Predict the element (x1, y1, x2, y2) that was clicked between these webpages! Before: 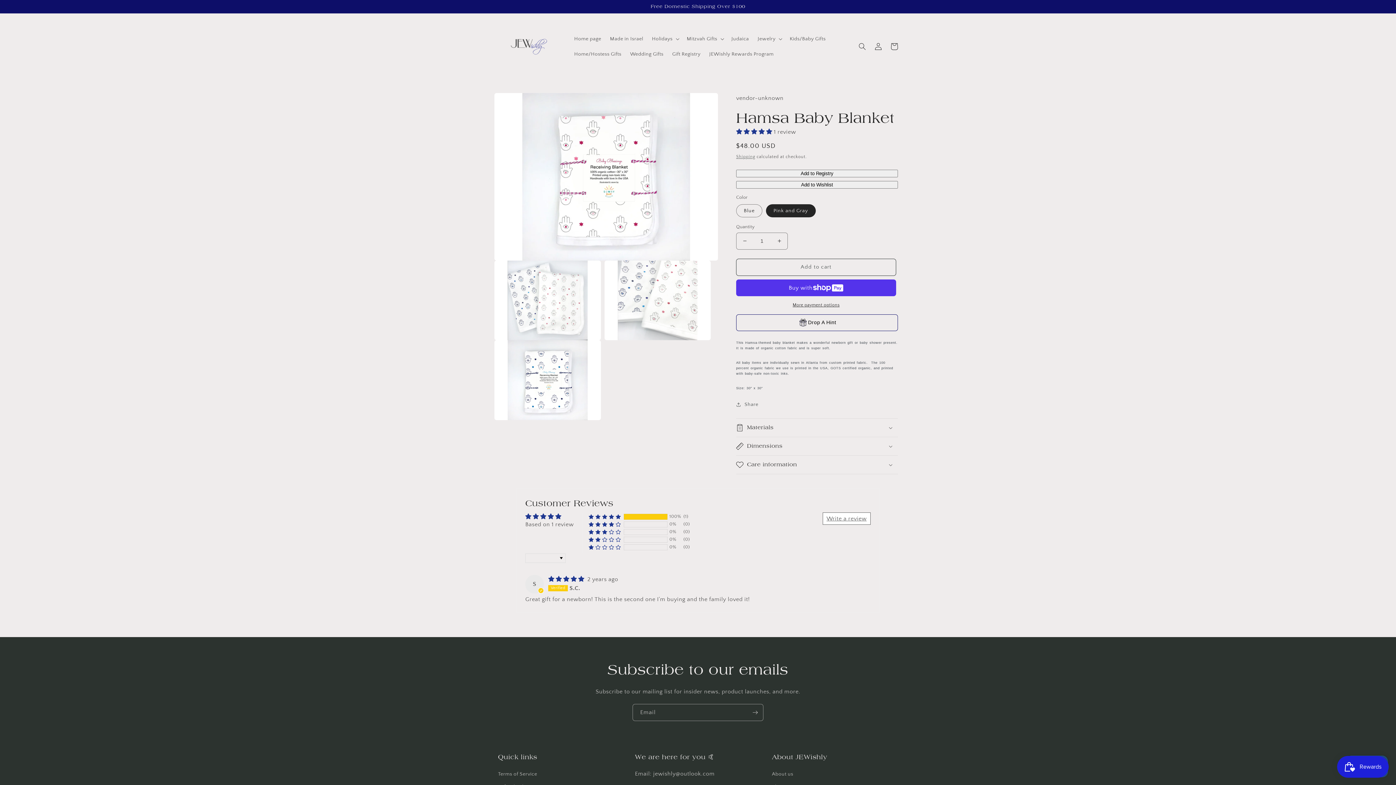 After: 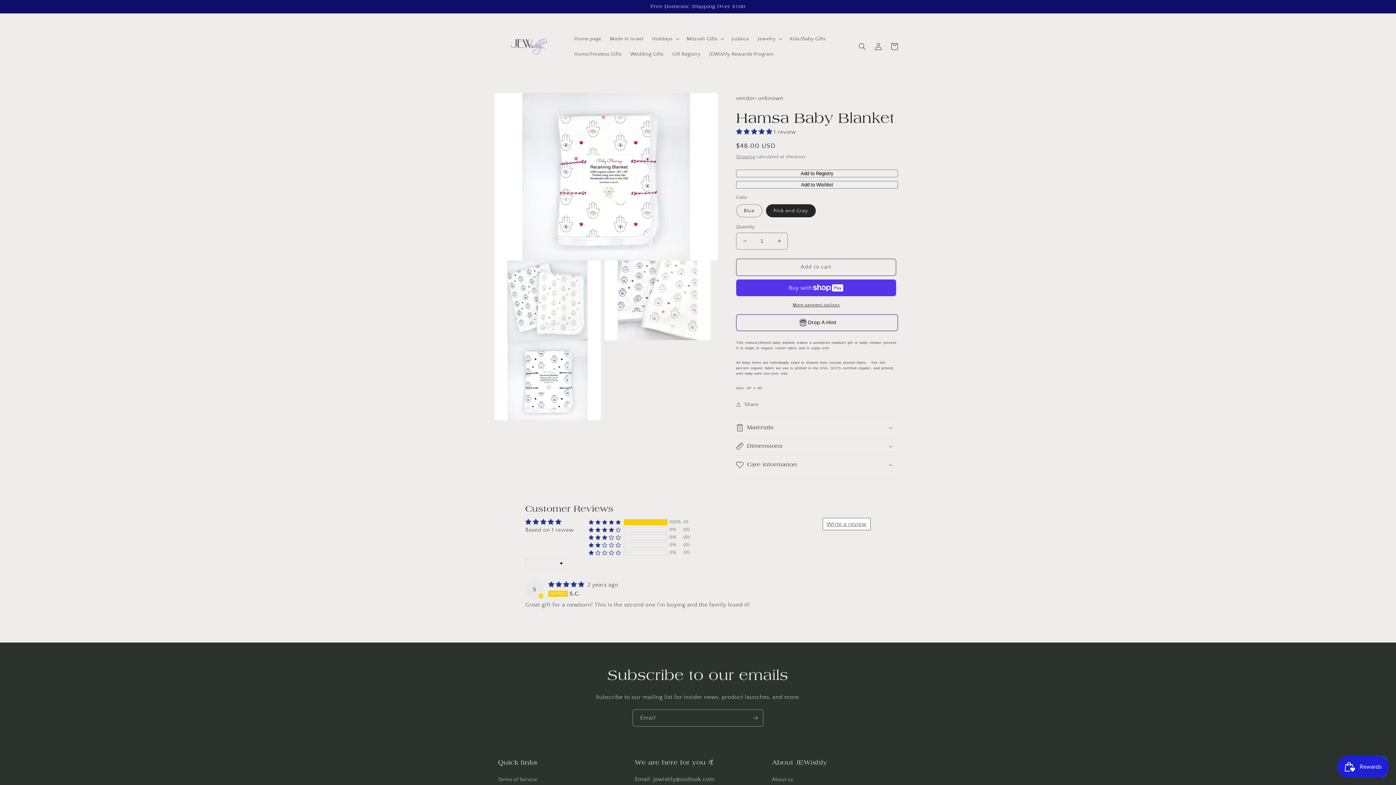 Action: bbox: (736, 455, 898, 474) label: Care information